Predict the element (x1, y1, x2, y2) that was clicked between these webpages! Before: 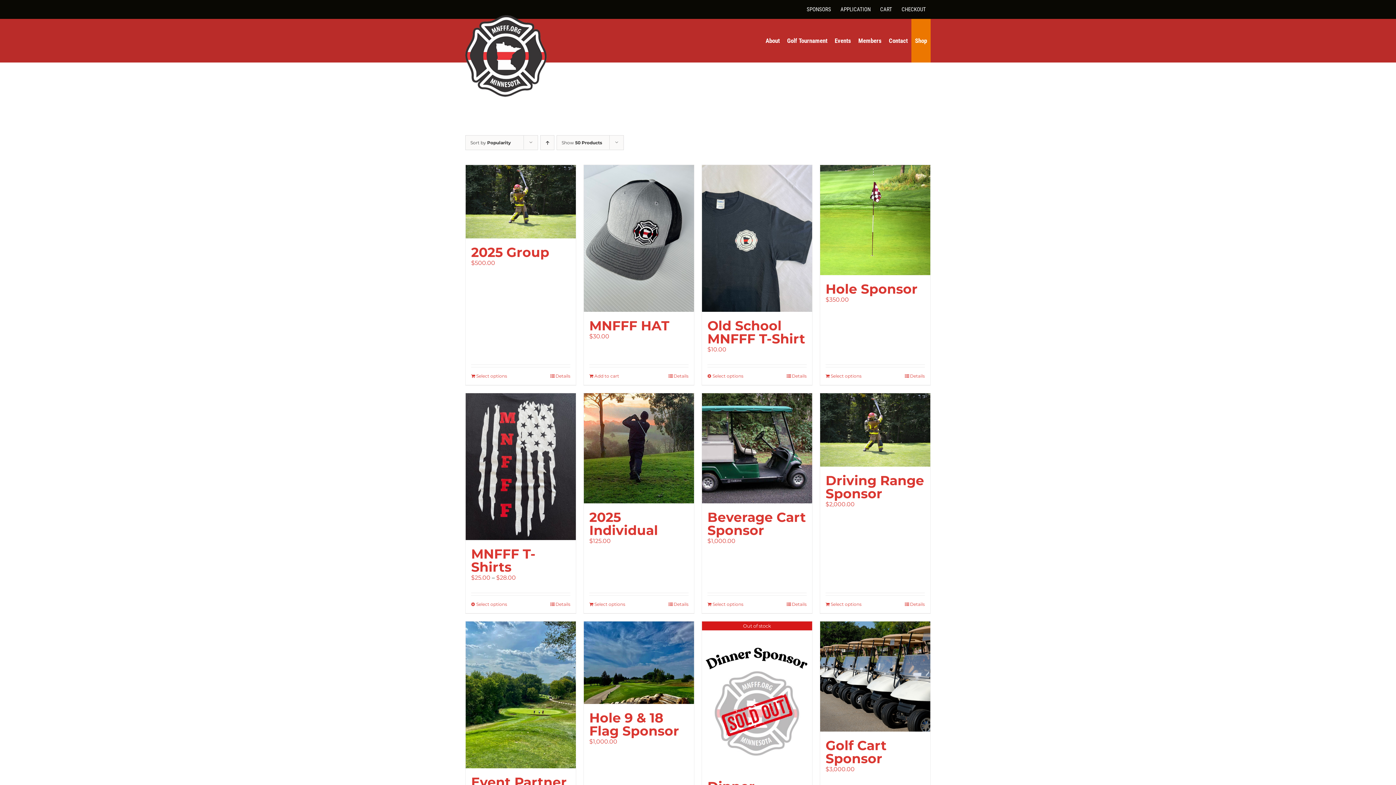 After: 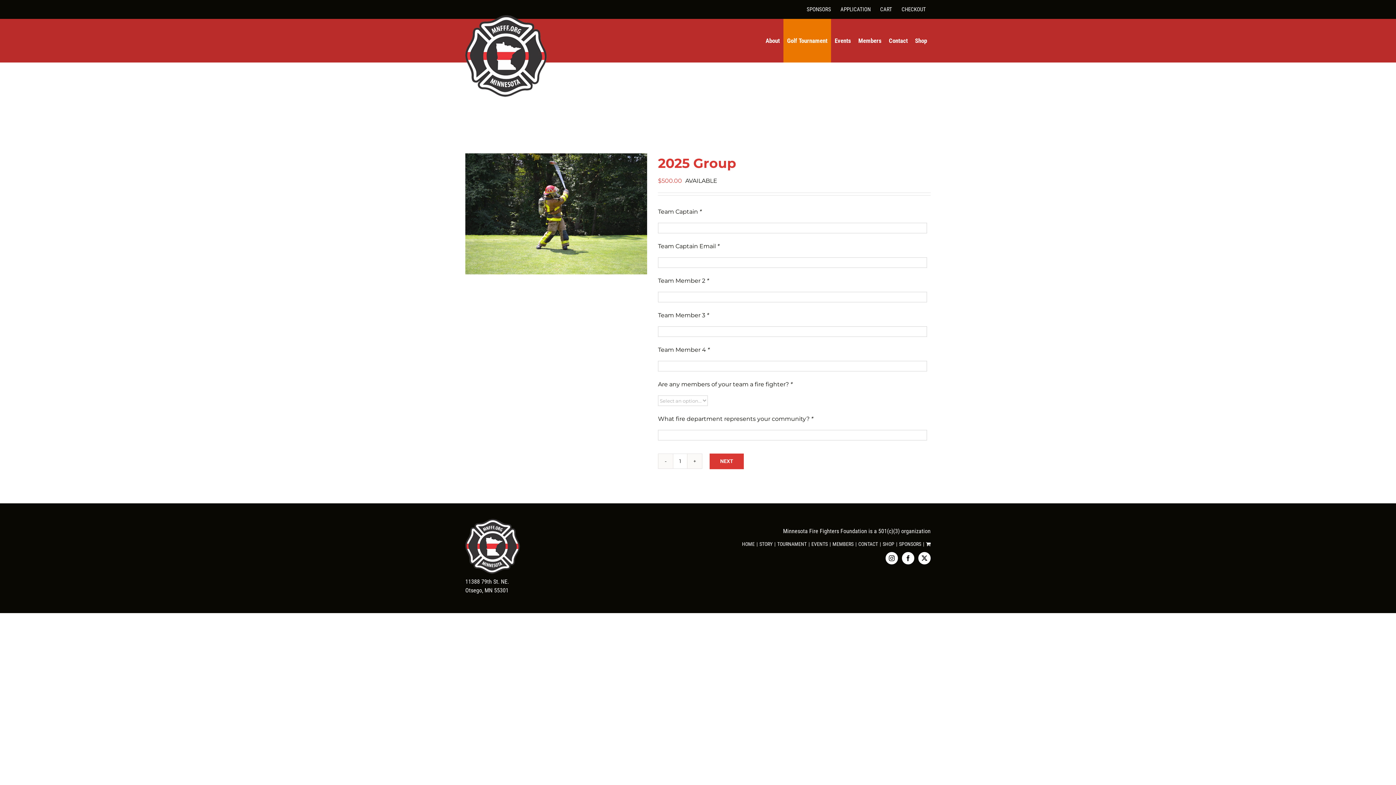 Action: bbox: (471, 373, 507, 379) label: Add to cart: “2025 Group”